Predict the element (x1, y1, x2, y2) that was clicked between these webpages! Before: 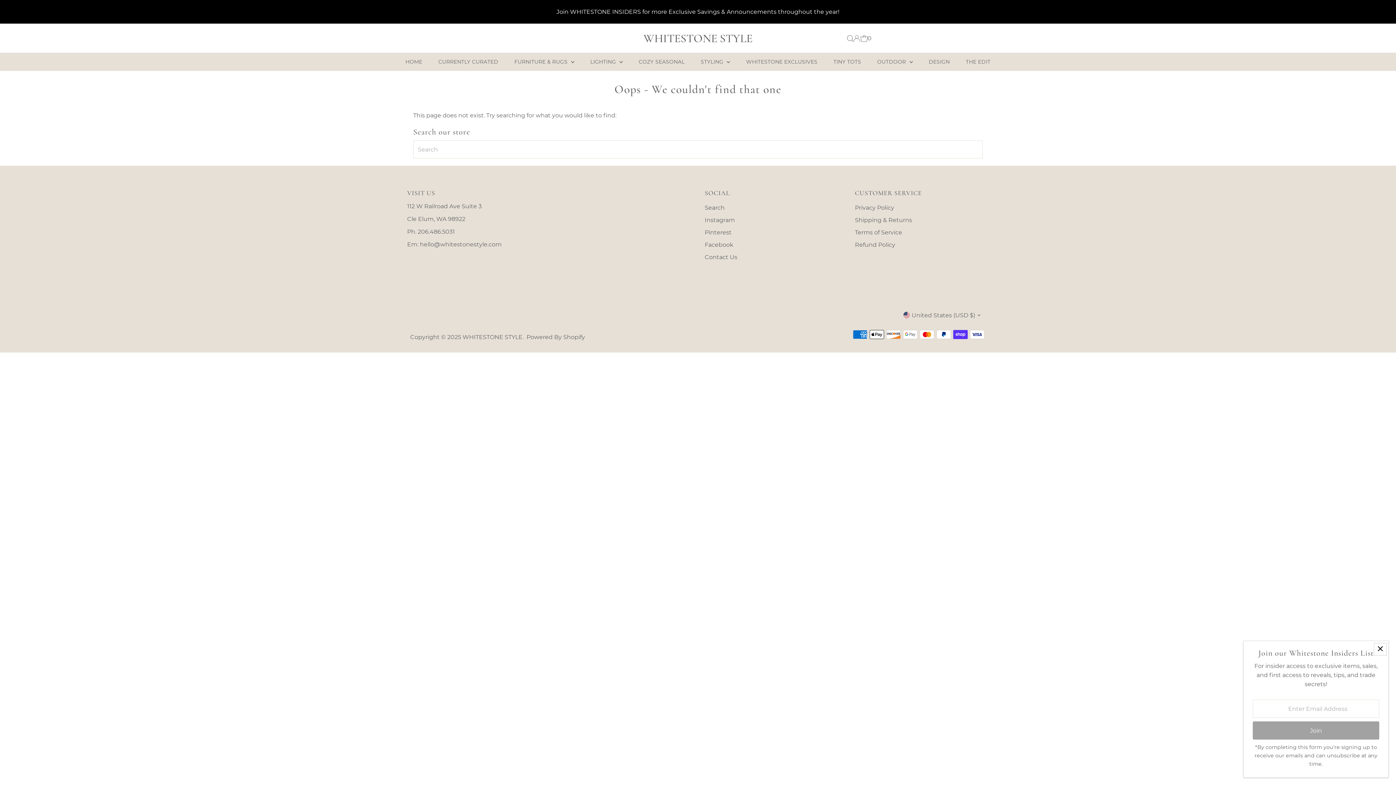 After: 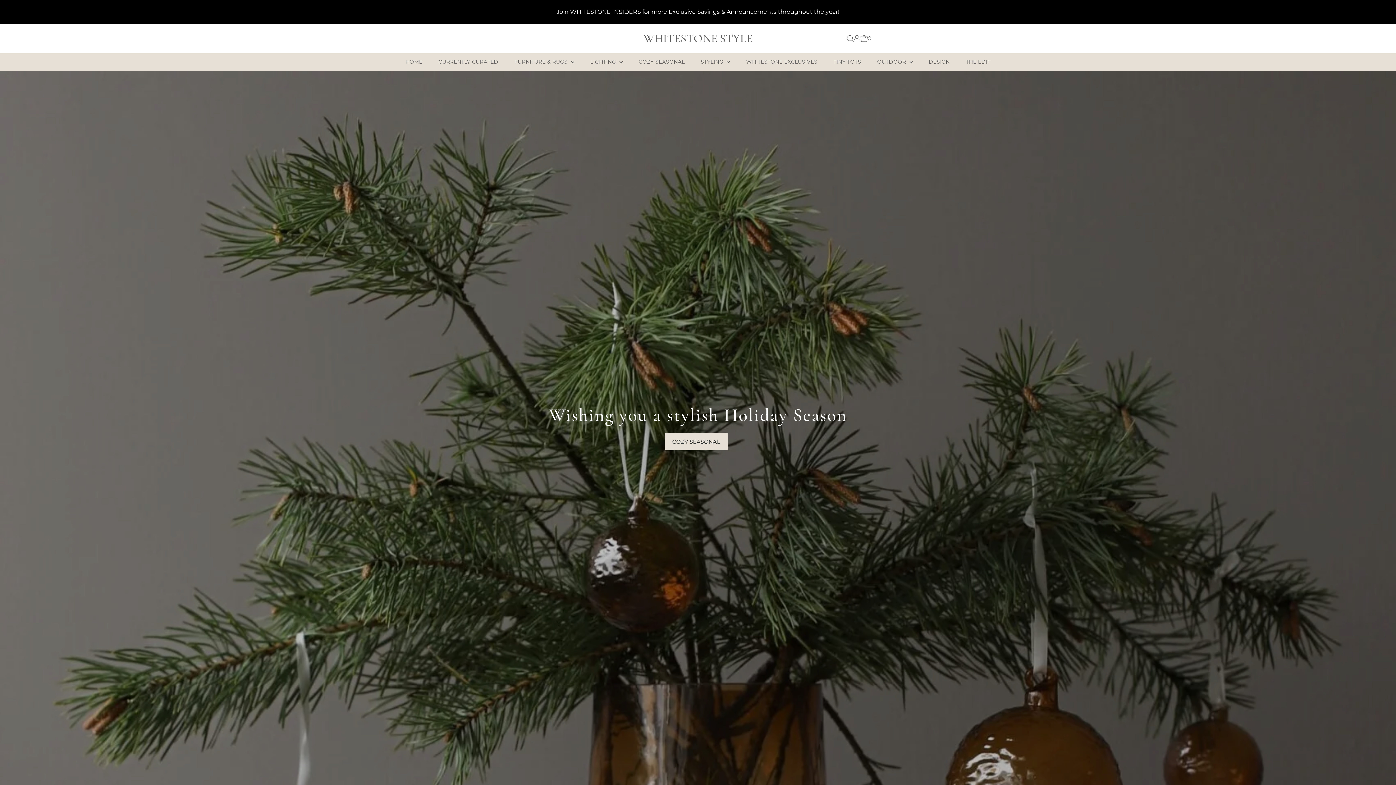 Action: label: WHITESTONE STYLE bbox: (462, 333, 522, 340)